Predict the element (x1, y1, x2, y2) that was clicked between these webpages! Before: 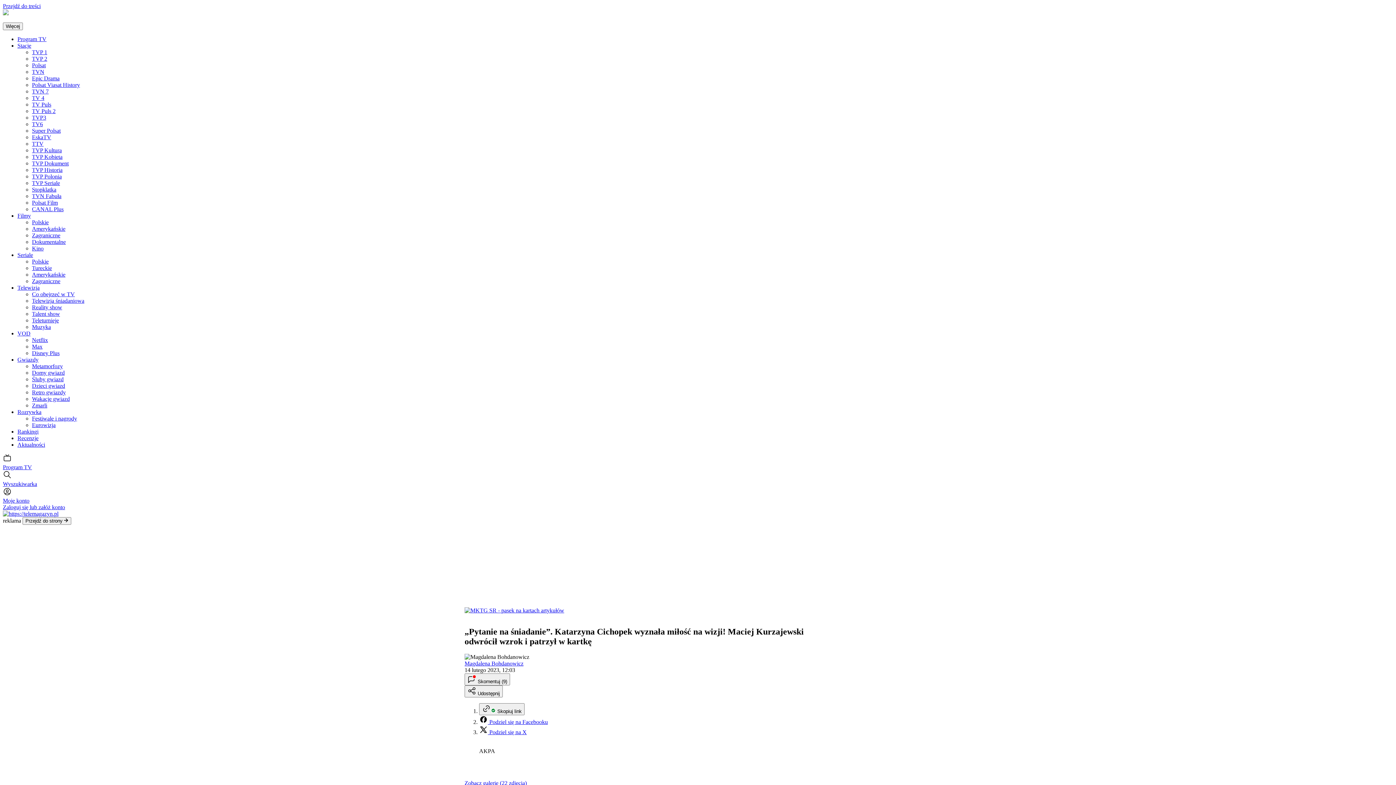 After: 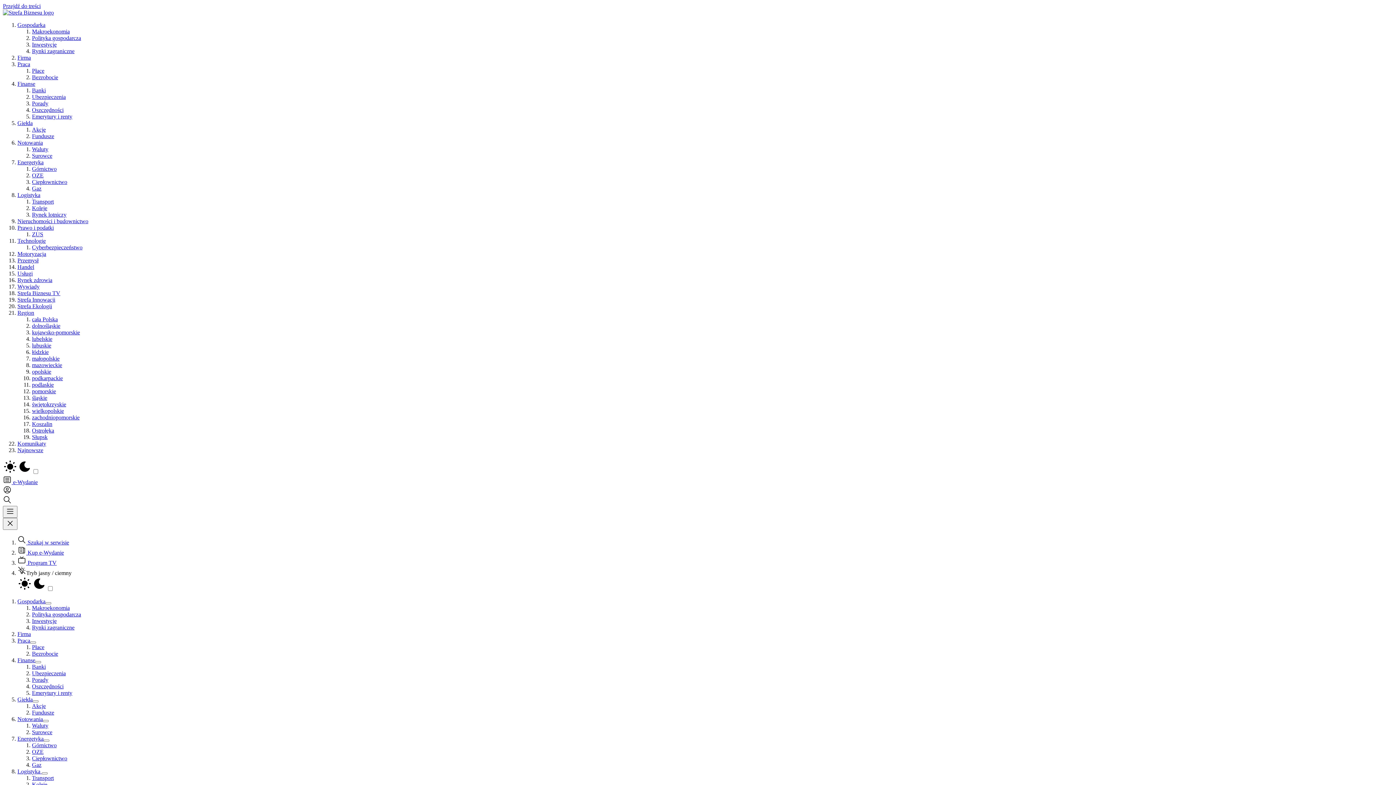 Action: bbox: (464, 607, 564, 613)